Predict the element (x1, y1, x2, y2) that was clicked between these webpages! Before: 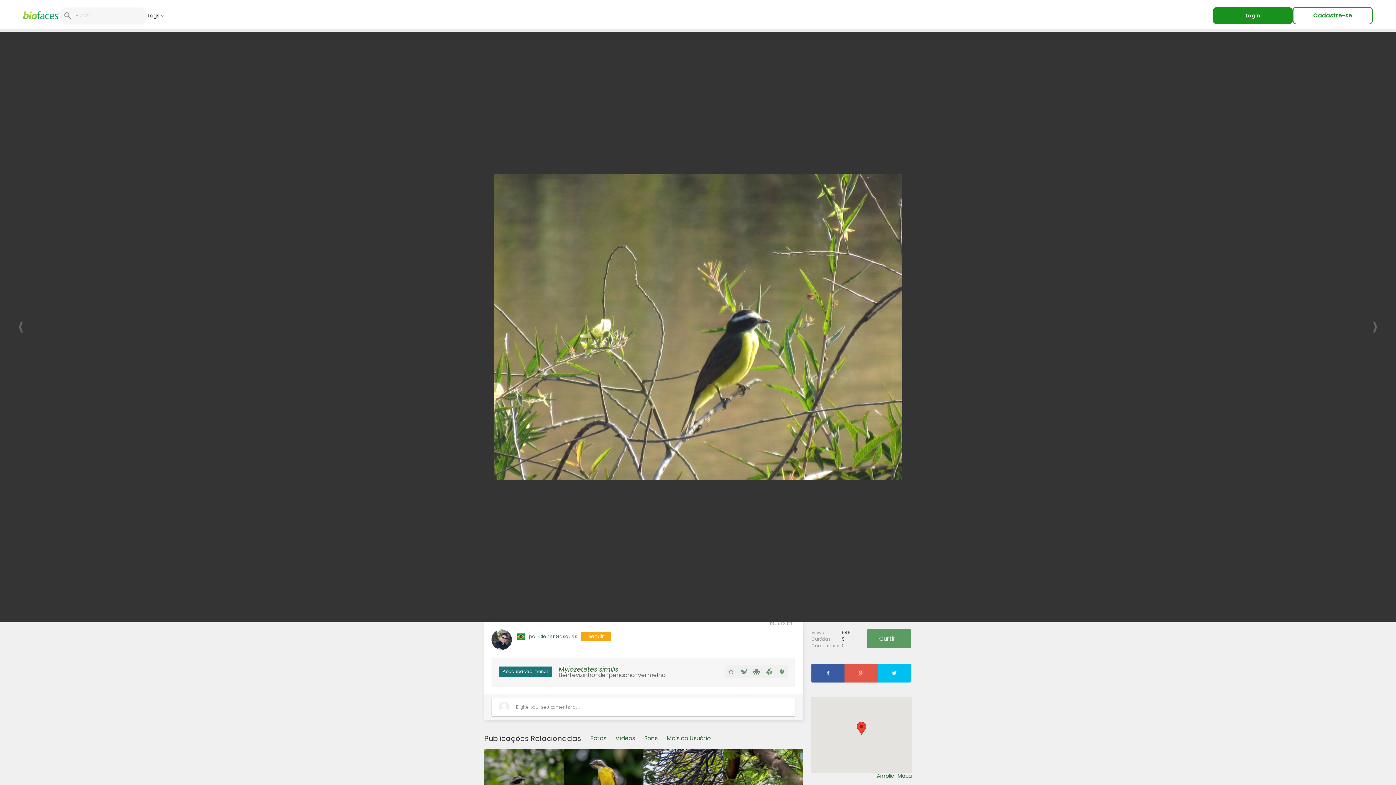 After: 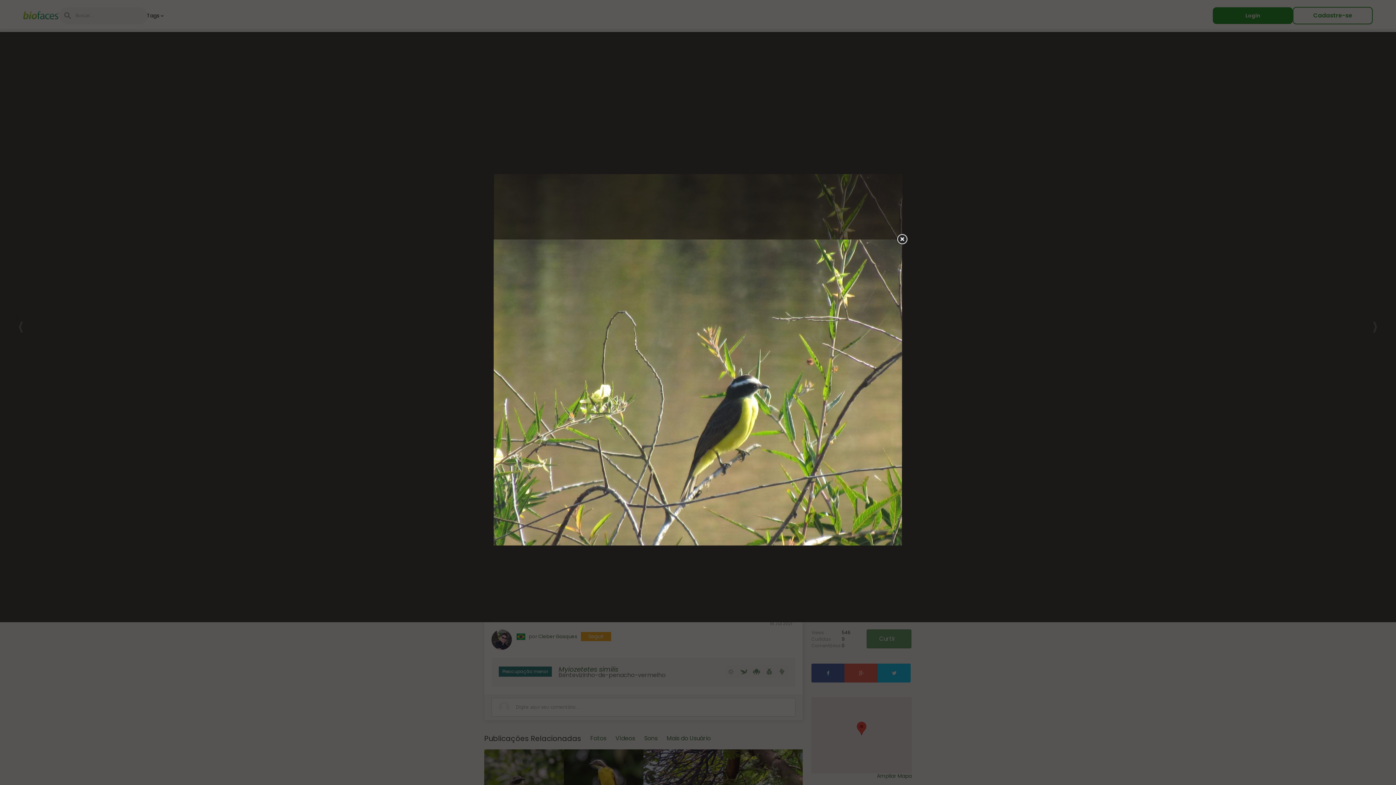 Action: bbox: (0, 32, 1396, 622)